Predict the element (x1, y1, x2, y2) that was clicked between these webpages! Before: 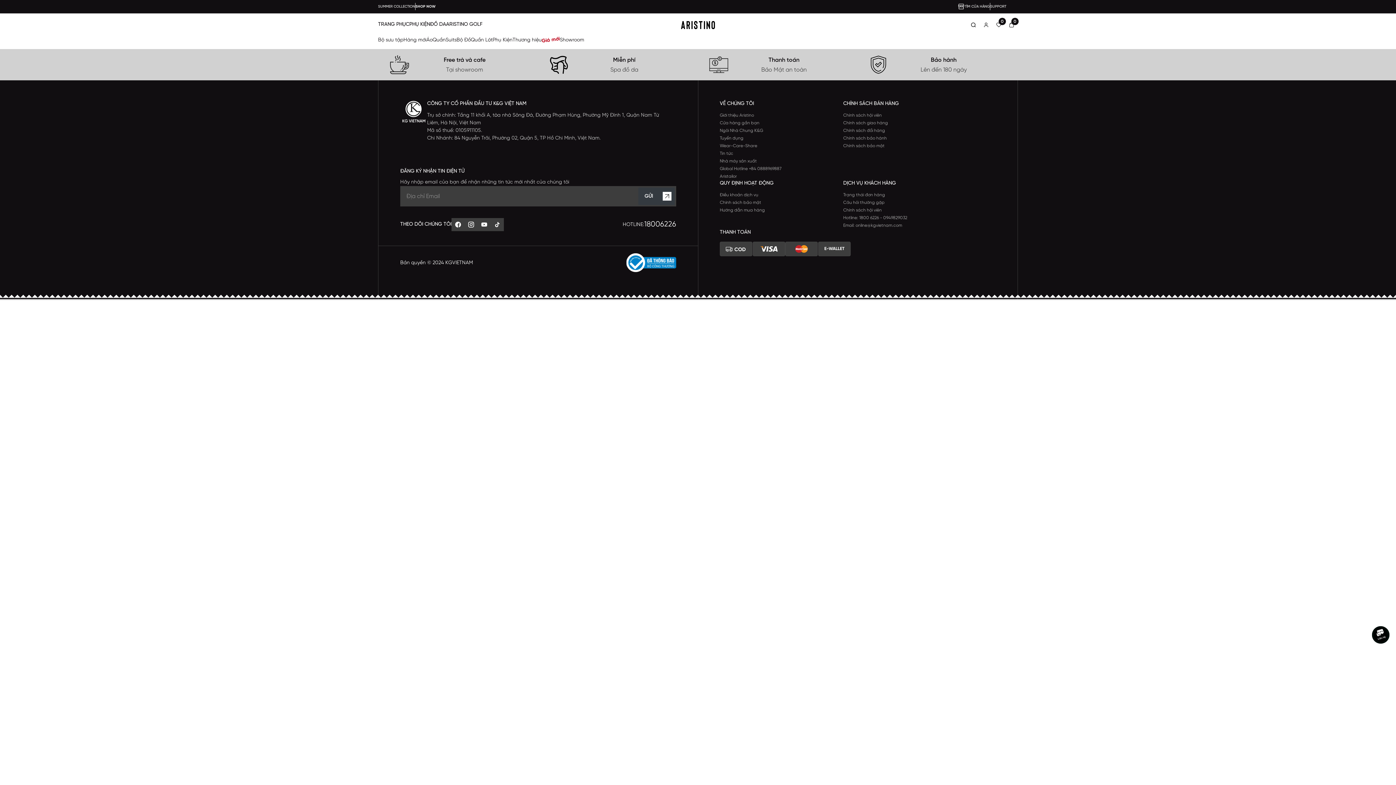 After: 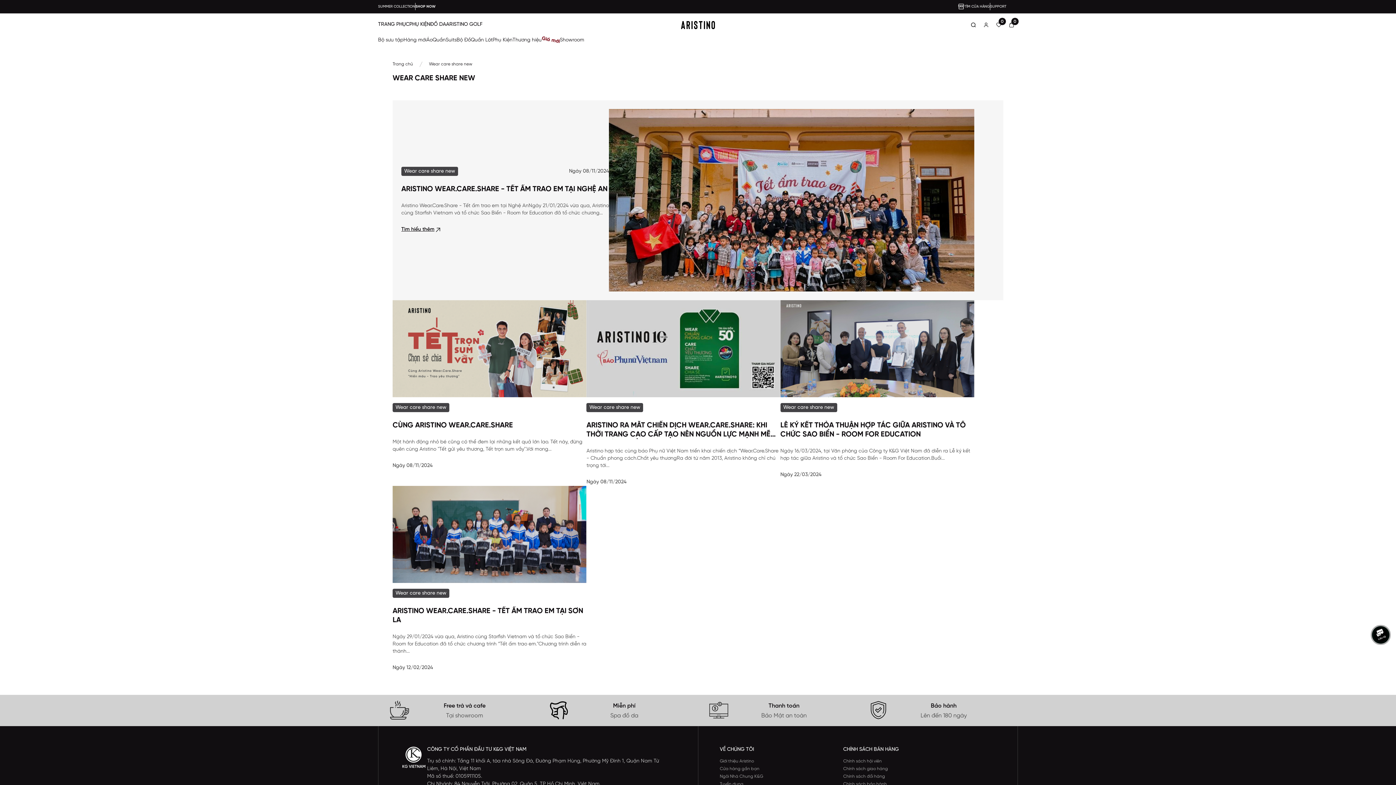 Action: label: Wear-Care-Share bbox: (720, 143, 757, 148)